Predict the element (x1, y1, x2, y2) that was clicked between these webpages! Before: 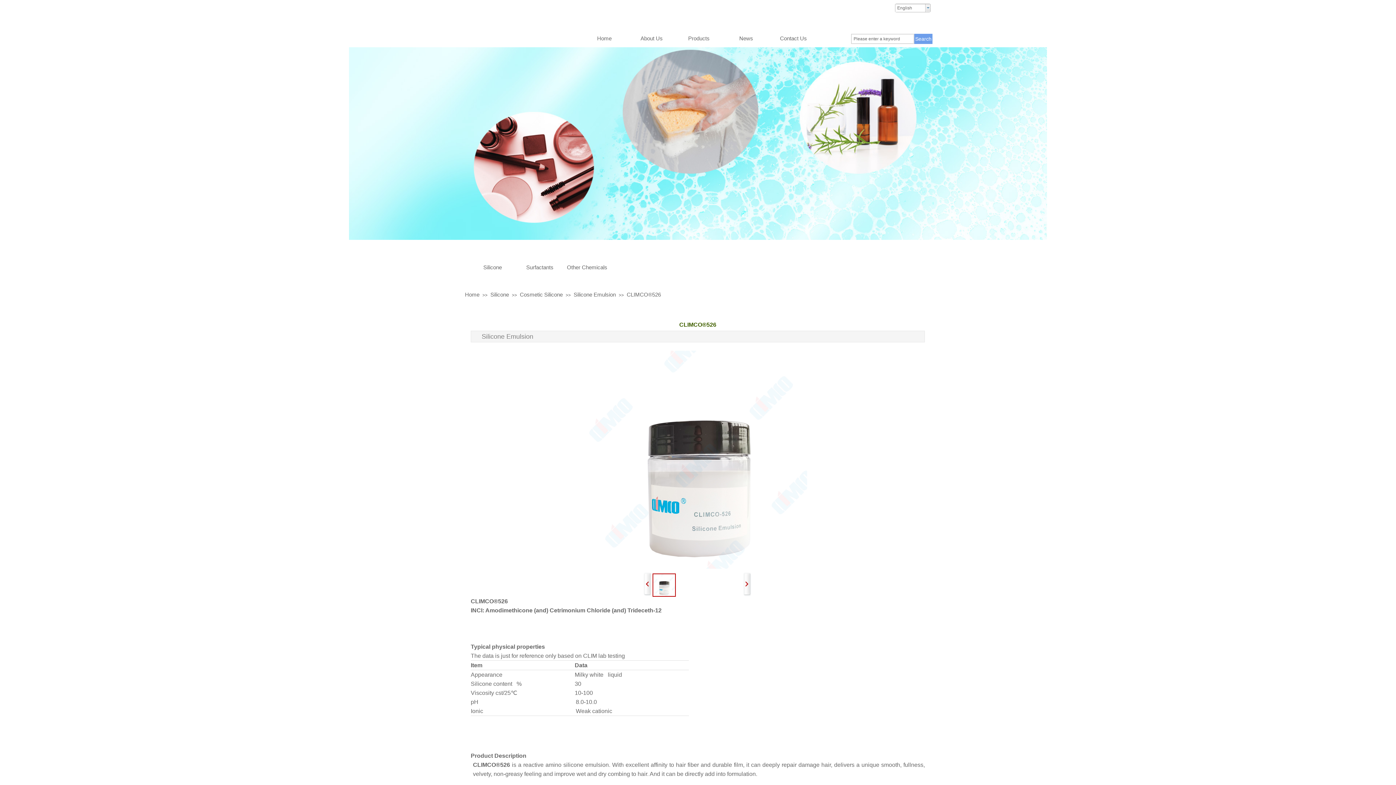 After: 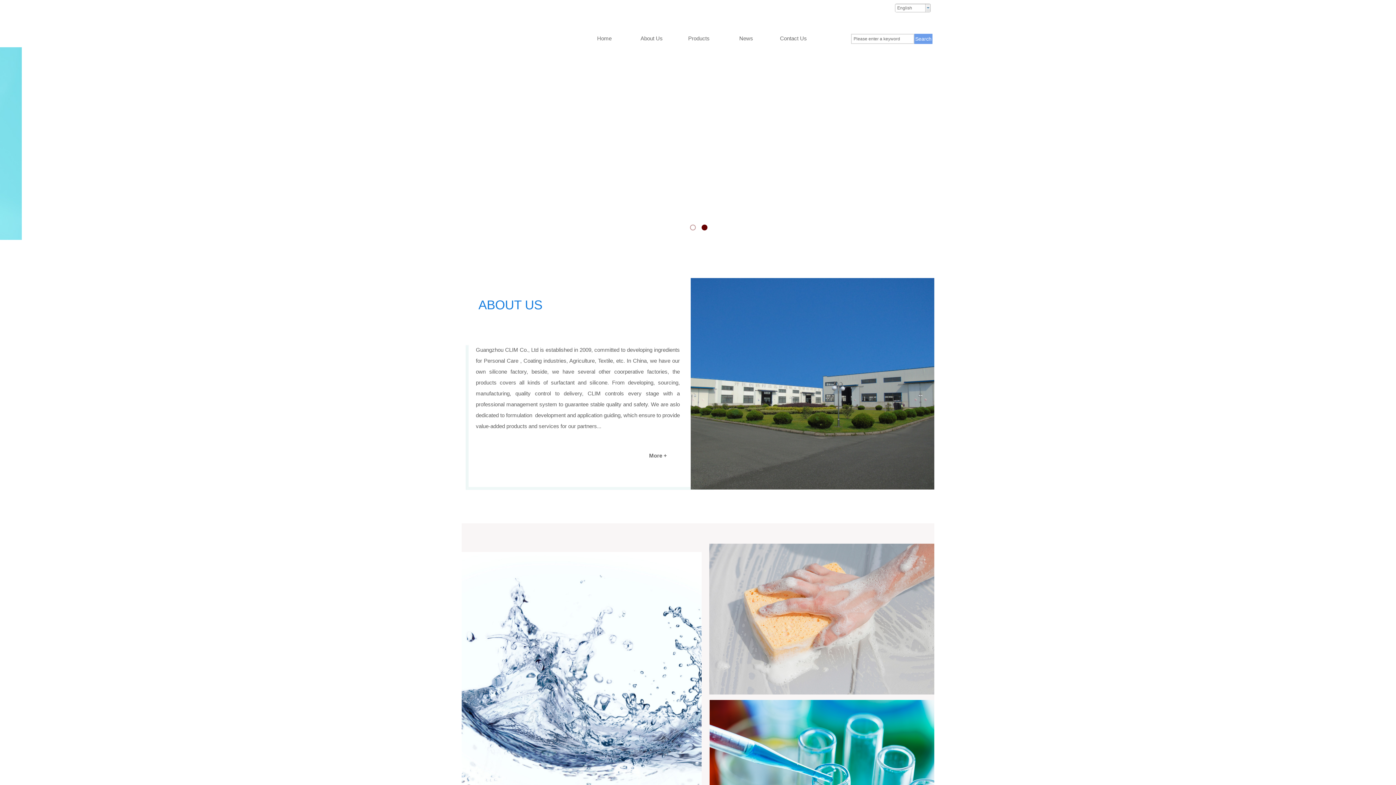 Action: label: Home bbox: (582, 30, 626, 46)